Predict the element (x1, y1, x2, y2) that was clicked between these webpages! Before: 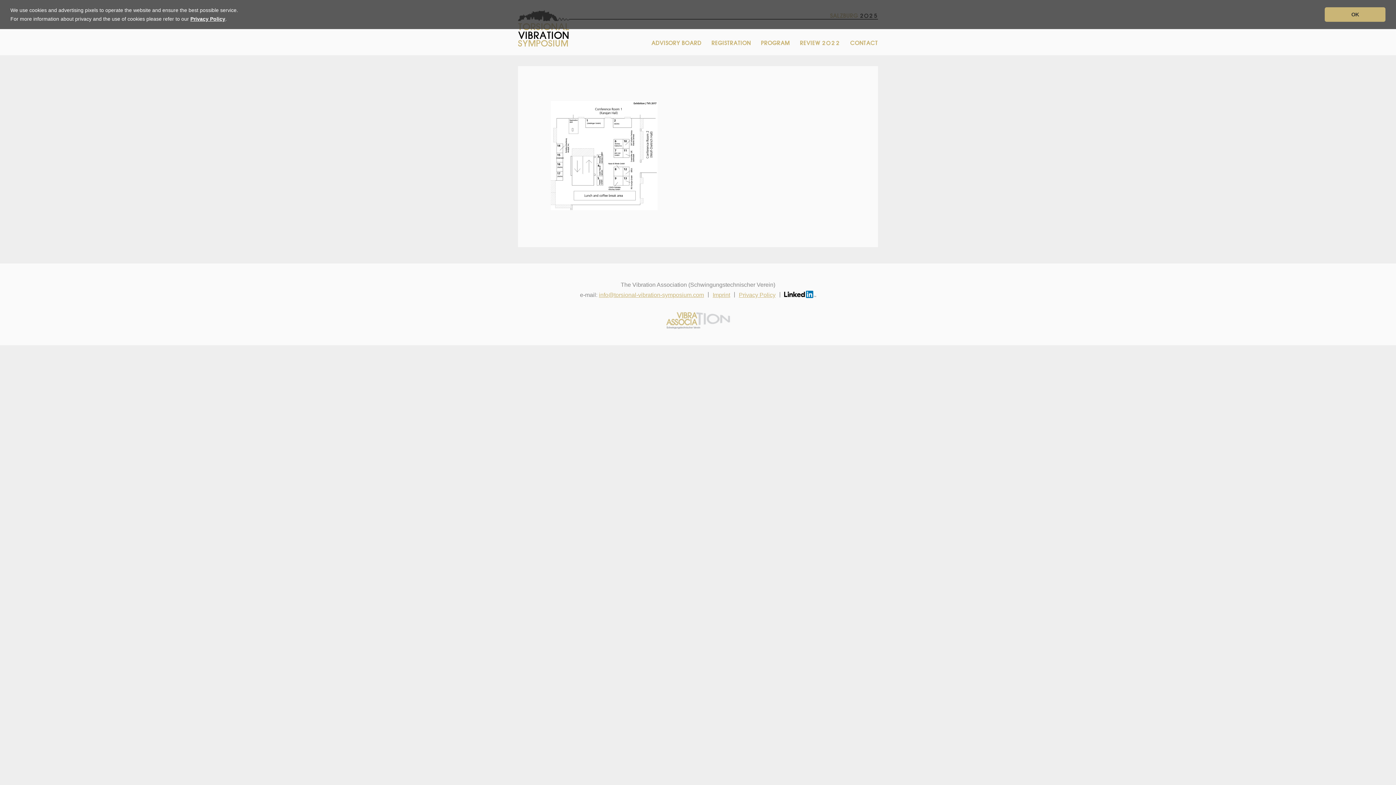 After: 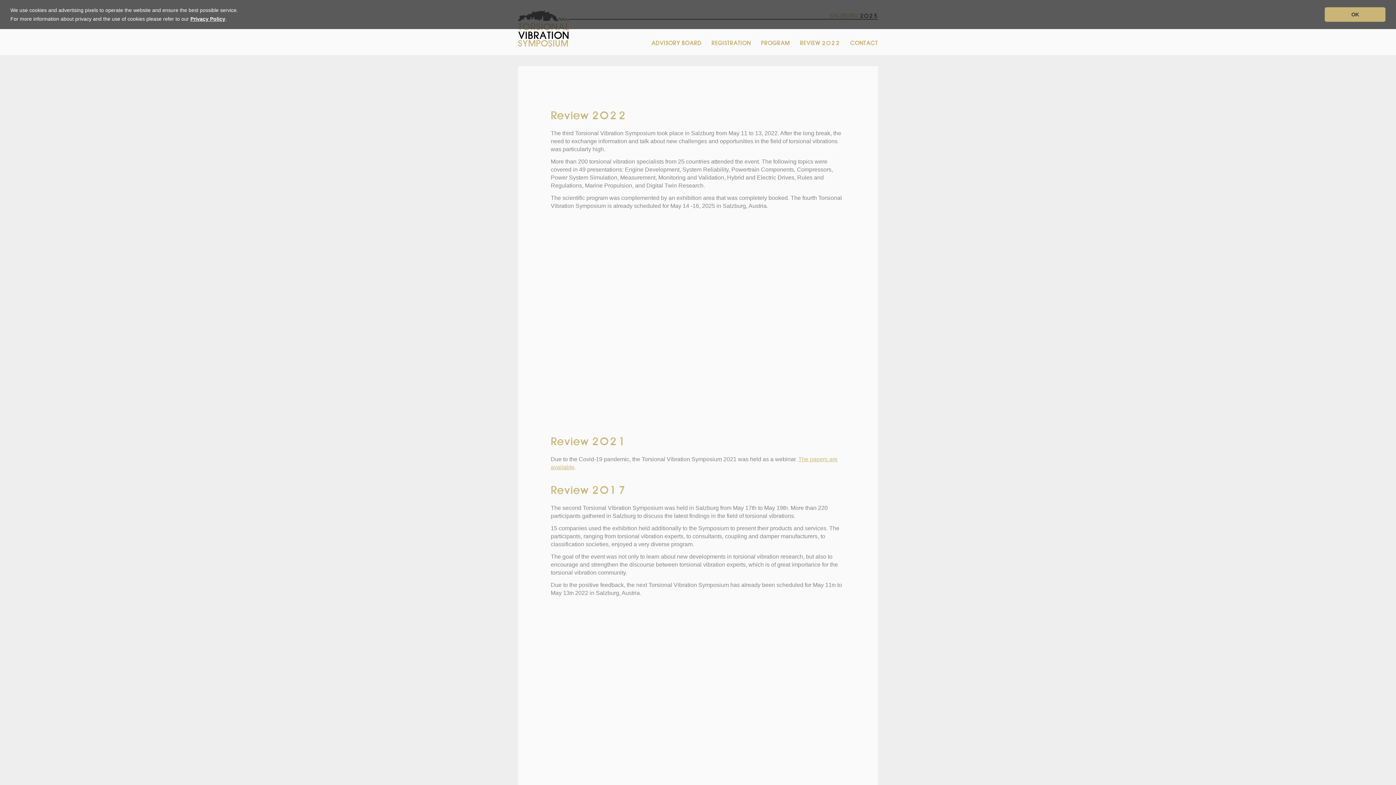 Action: label: REVIEW 2022 bbox: (797, 37, 840, 48)